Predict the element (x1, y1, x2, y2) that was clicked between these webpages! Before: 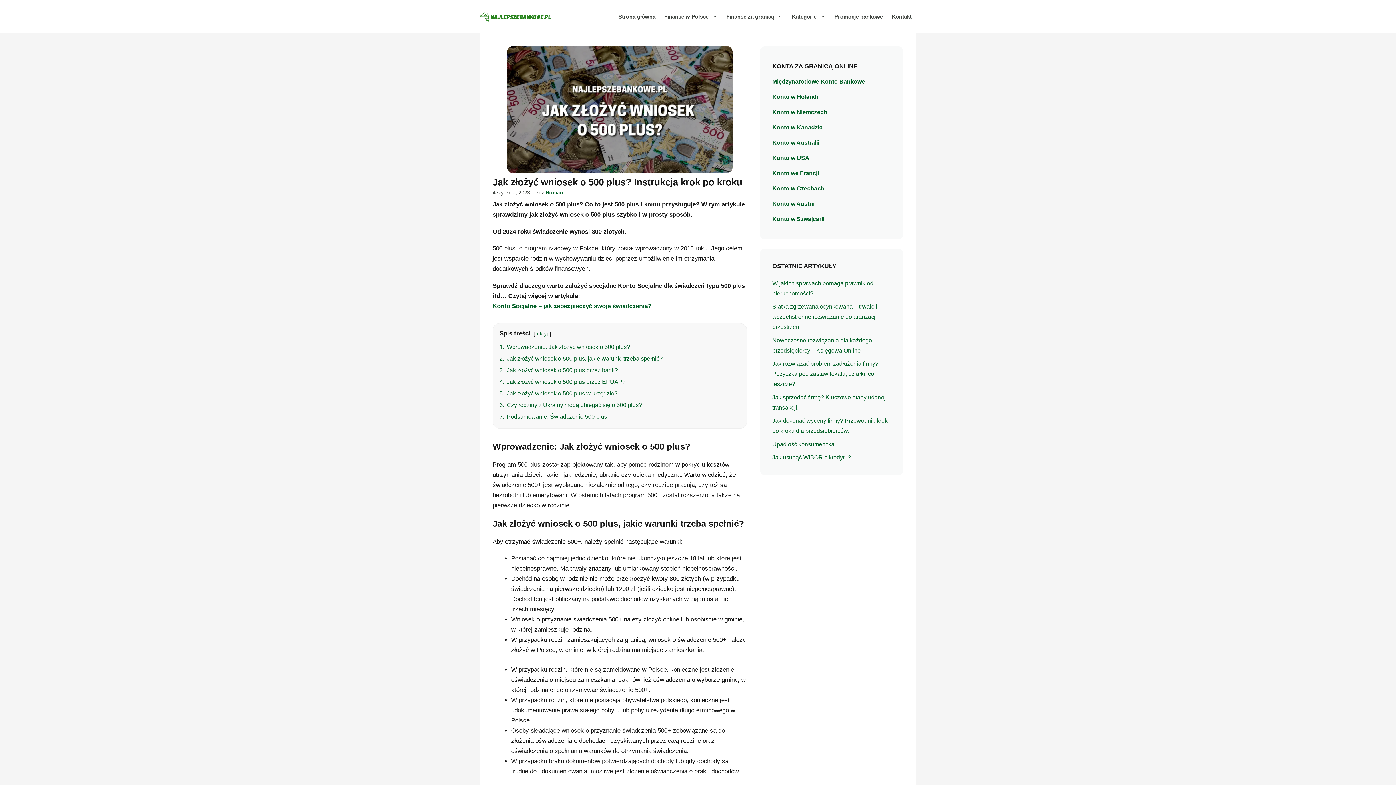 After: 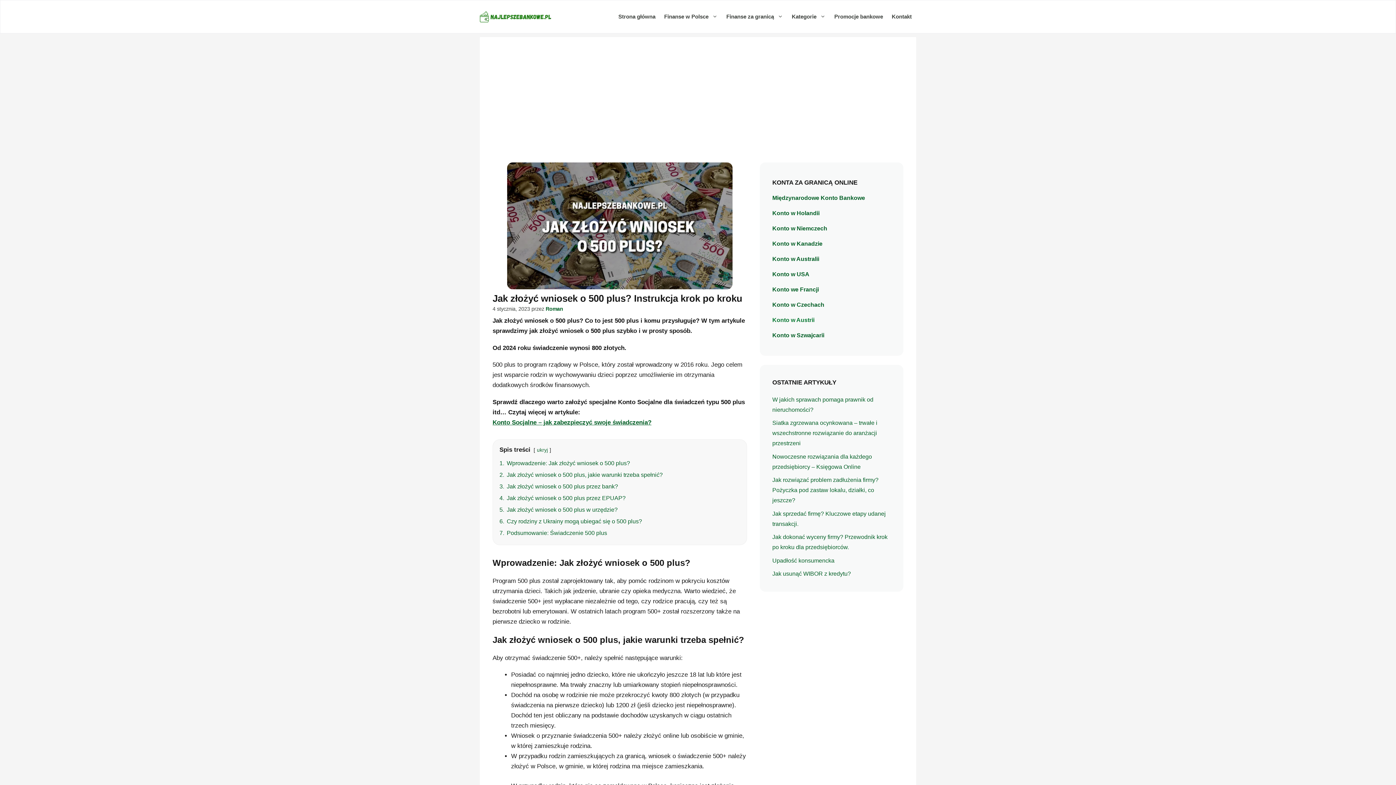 Action: label: Konto w Austrii
 bbox: (772, 200, 814, 206)